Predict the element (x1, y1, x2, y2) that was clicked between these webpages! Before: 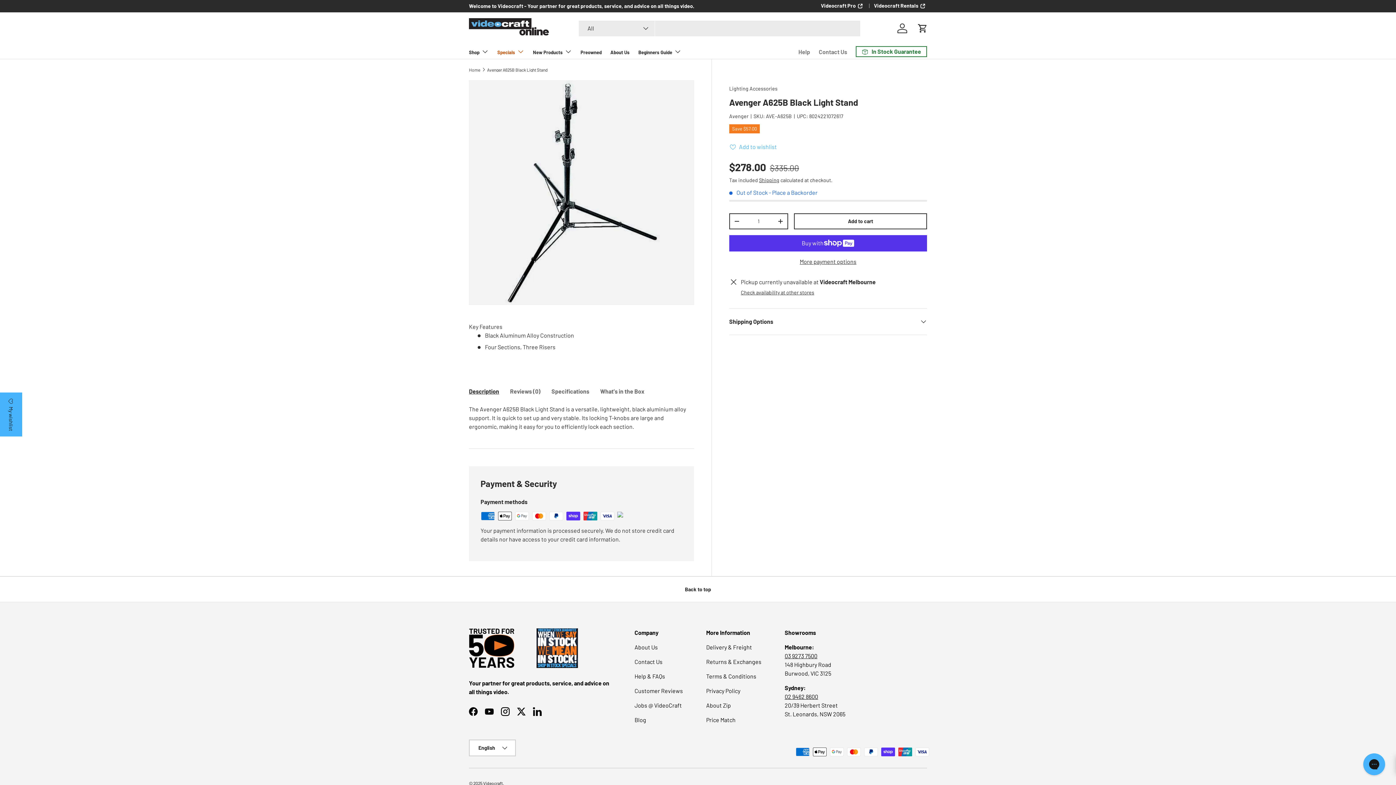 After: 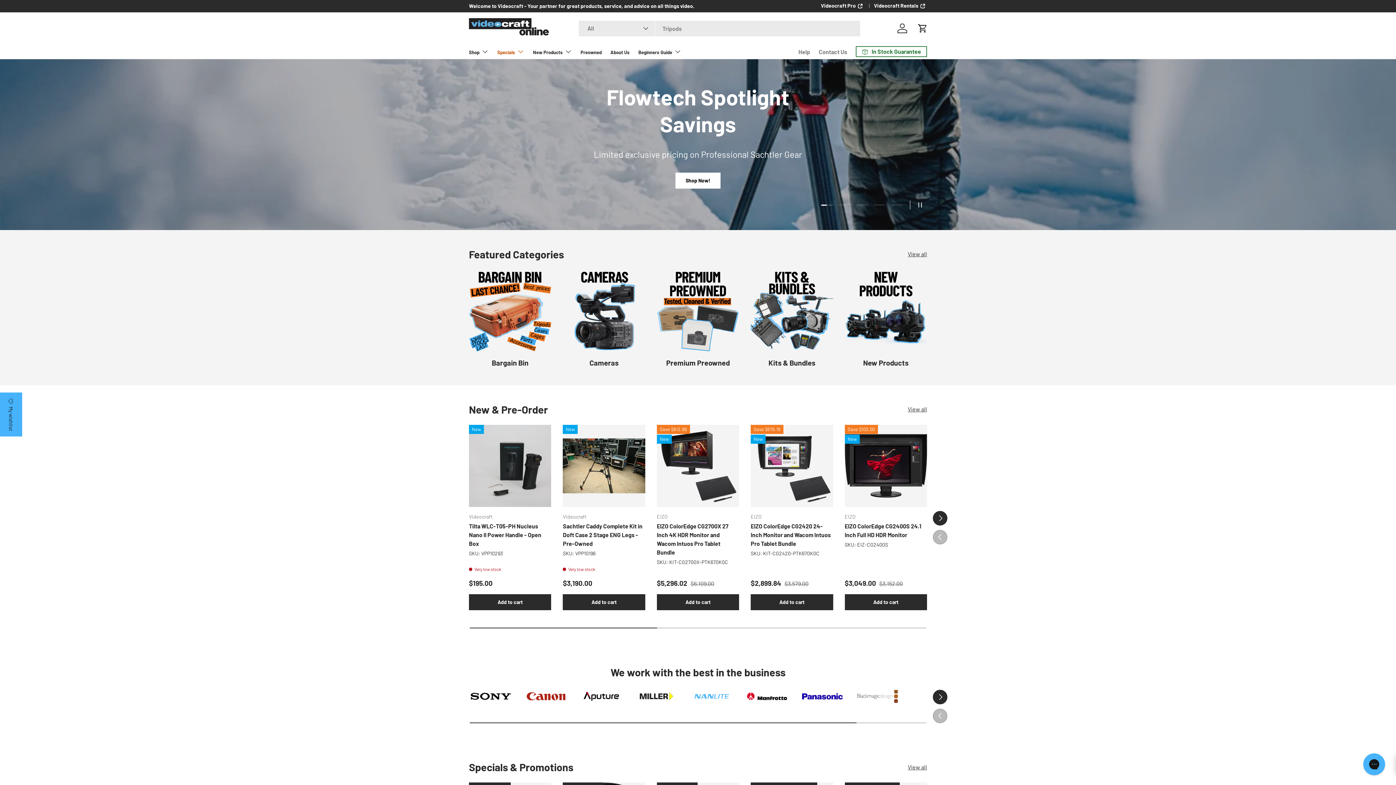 Action: bbox: (483, 780, 502, 786) label: Videocraft